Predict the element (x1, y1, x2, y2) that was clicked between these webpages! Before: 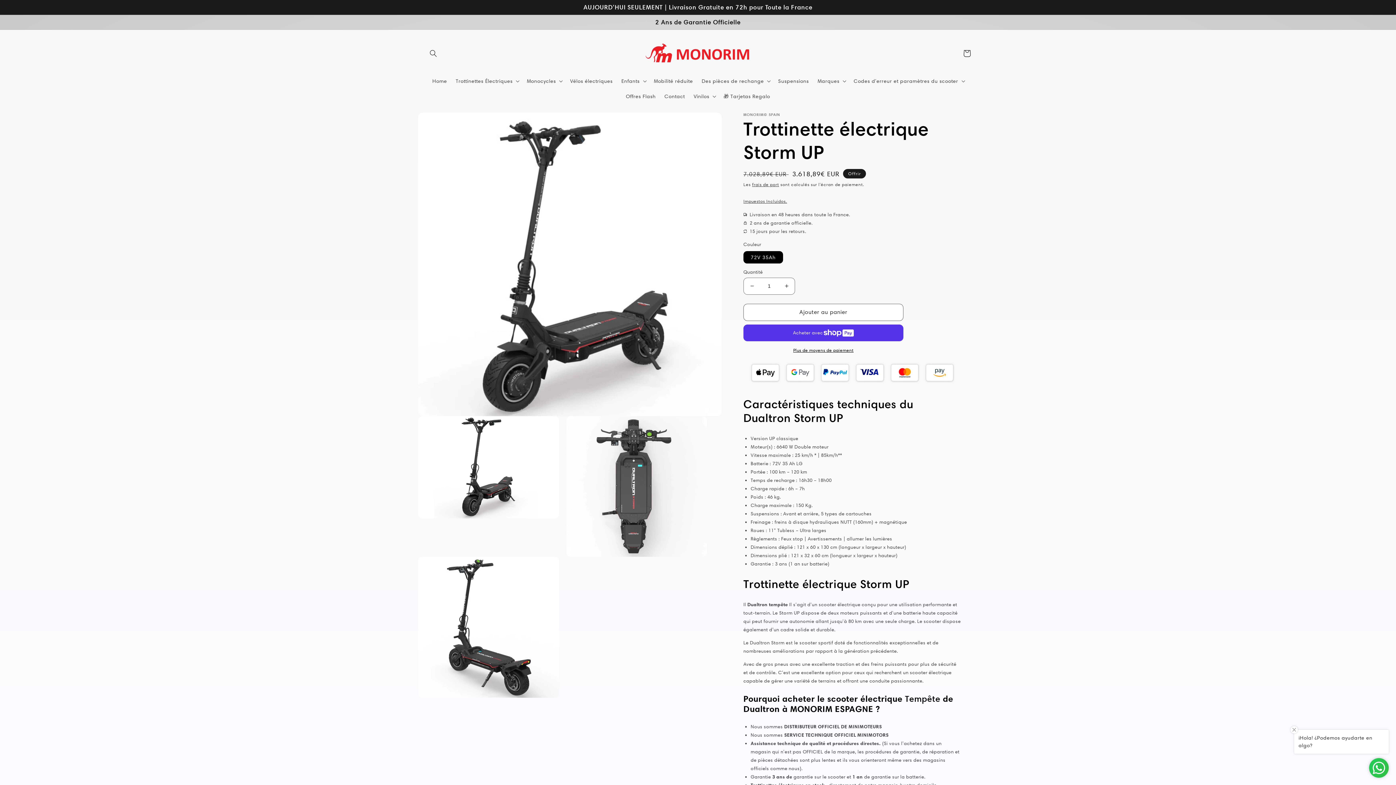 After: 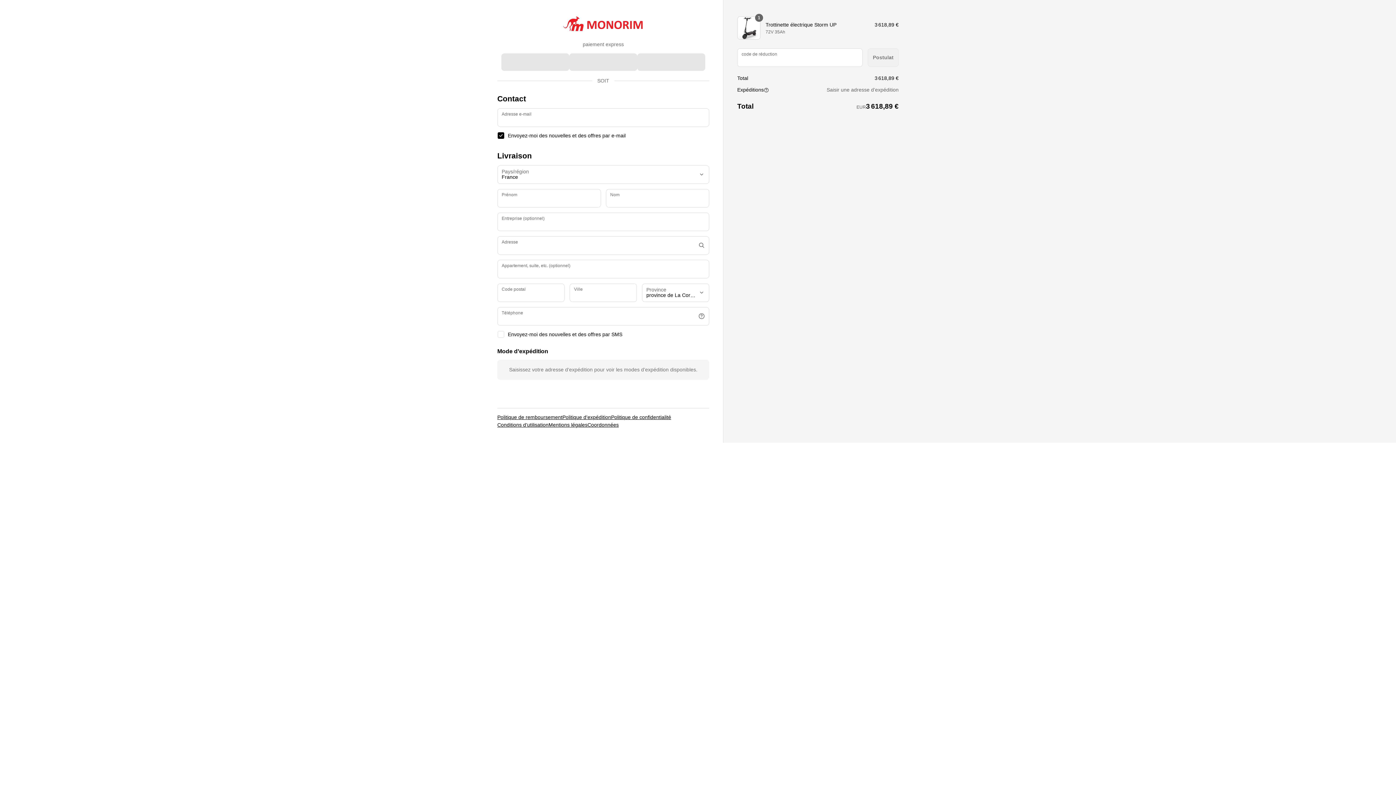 Action: label: Plus de moyens de paiement bbox: (743, 347, 903, 353)